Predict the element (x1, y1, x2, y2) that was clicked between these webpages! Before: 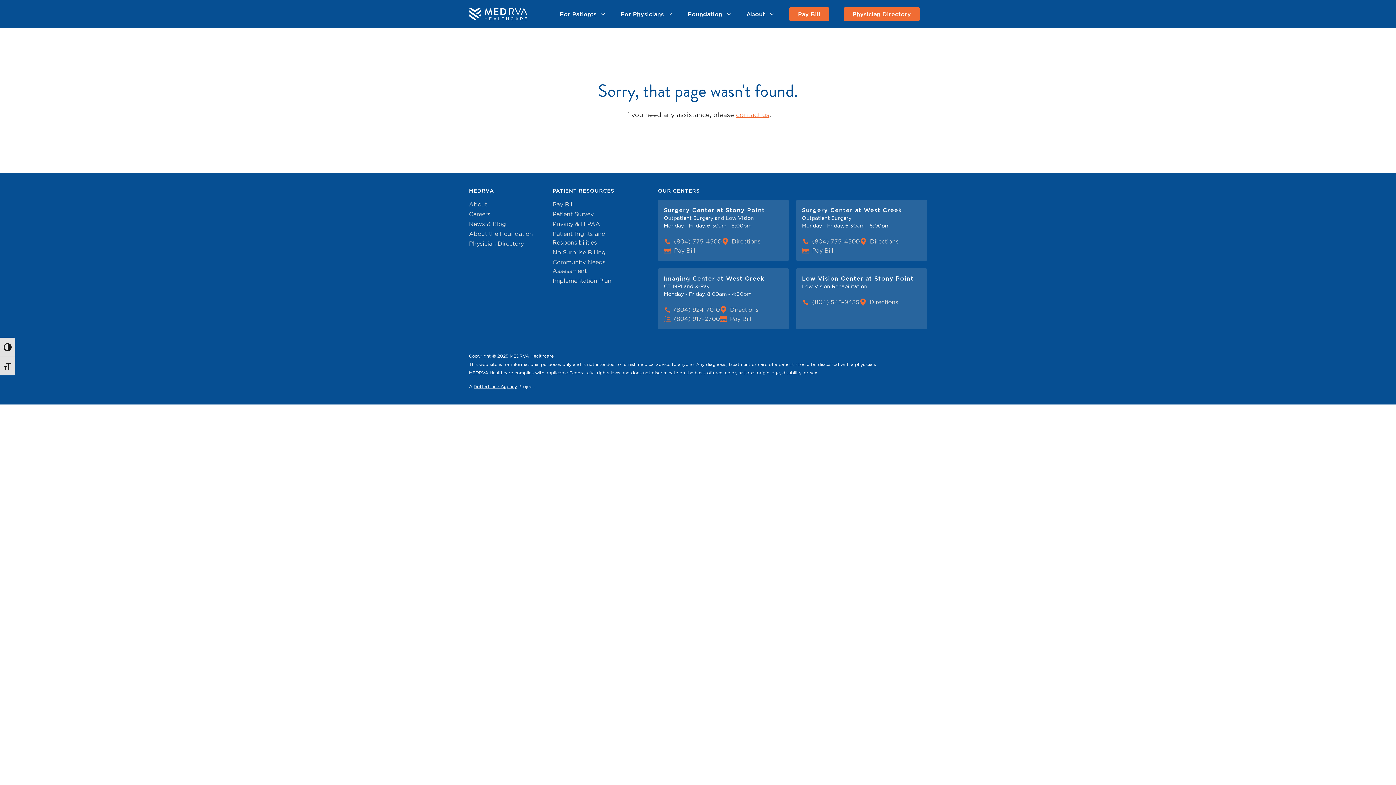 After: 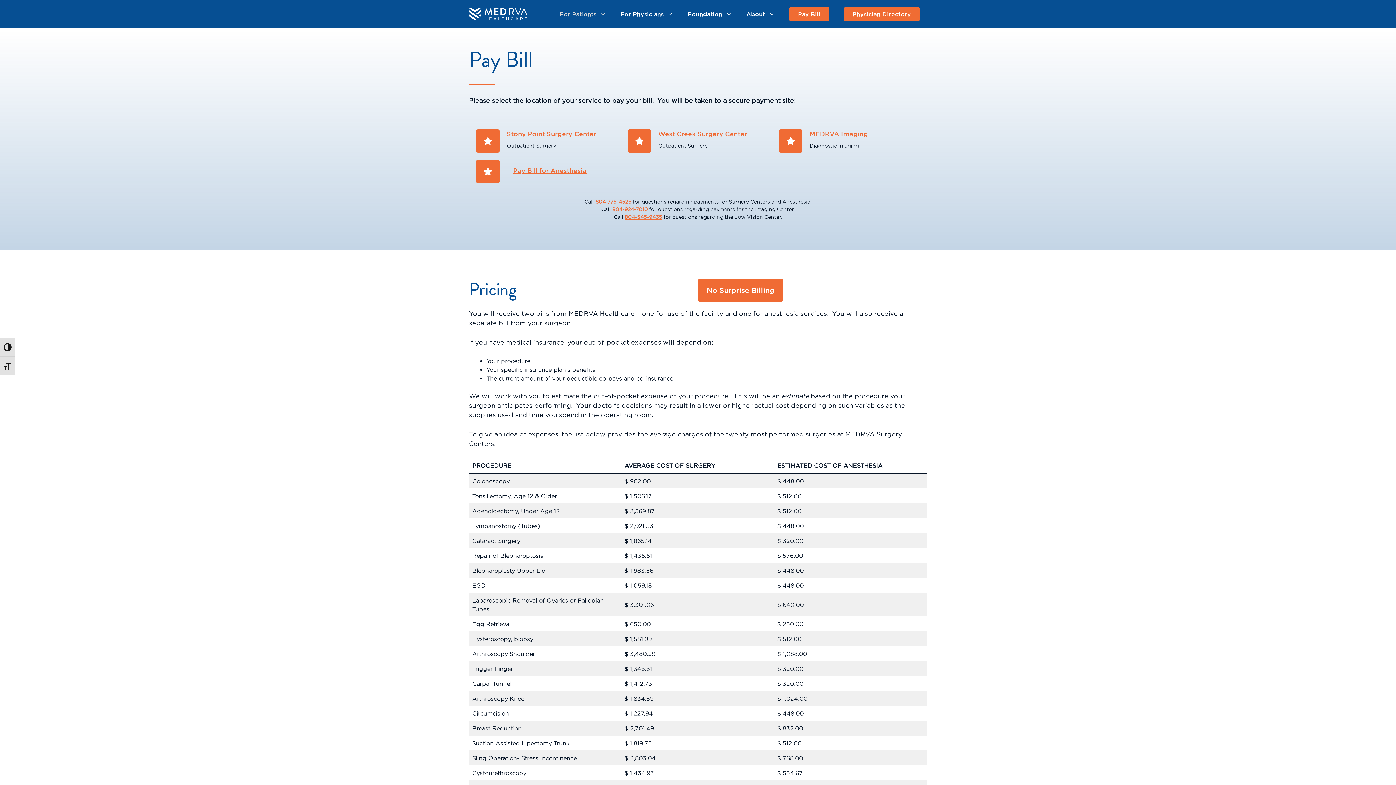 Action: label: Pay Bill bbox: (552, 200, 573, 208)